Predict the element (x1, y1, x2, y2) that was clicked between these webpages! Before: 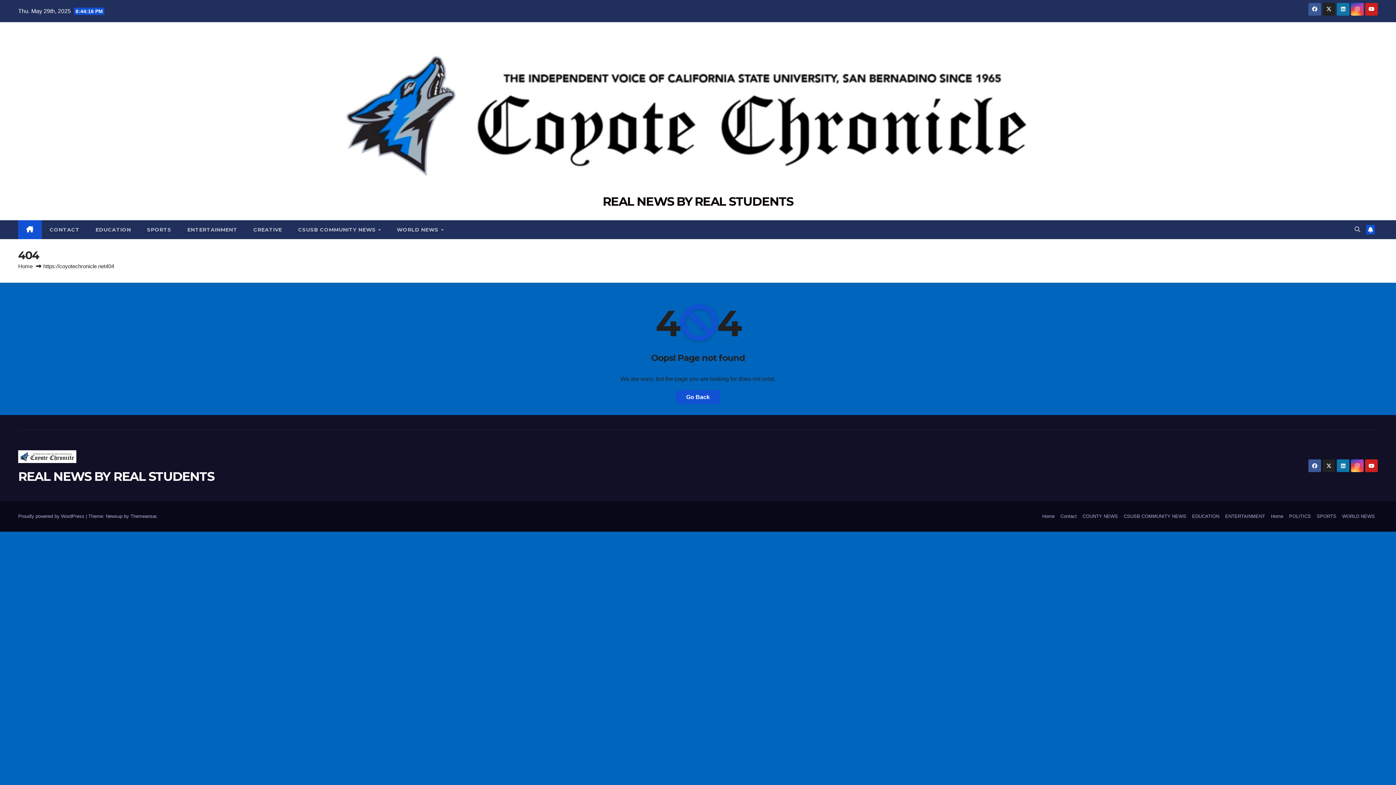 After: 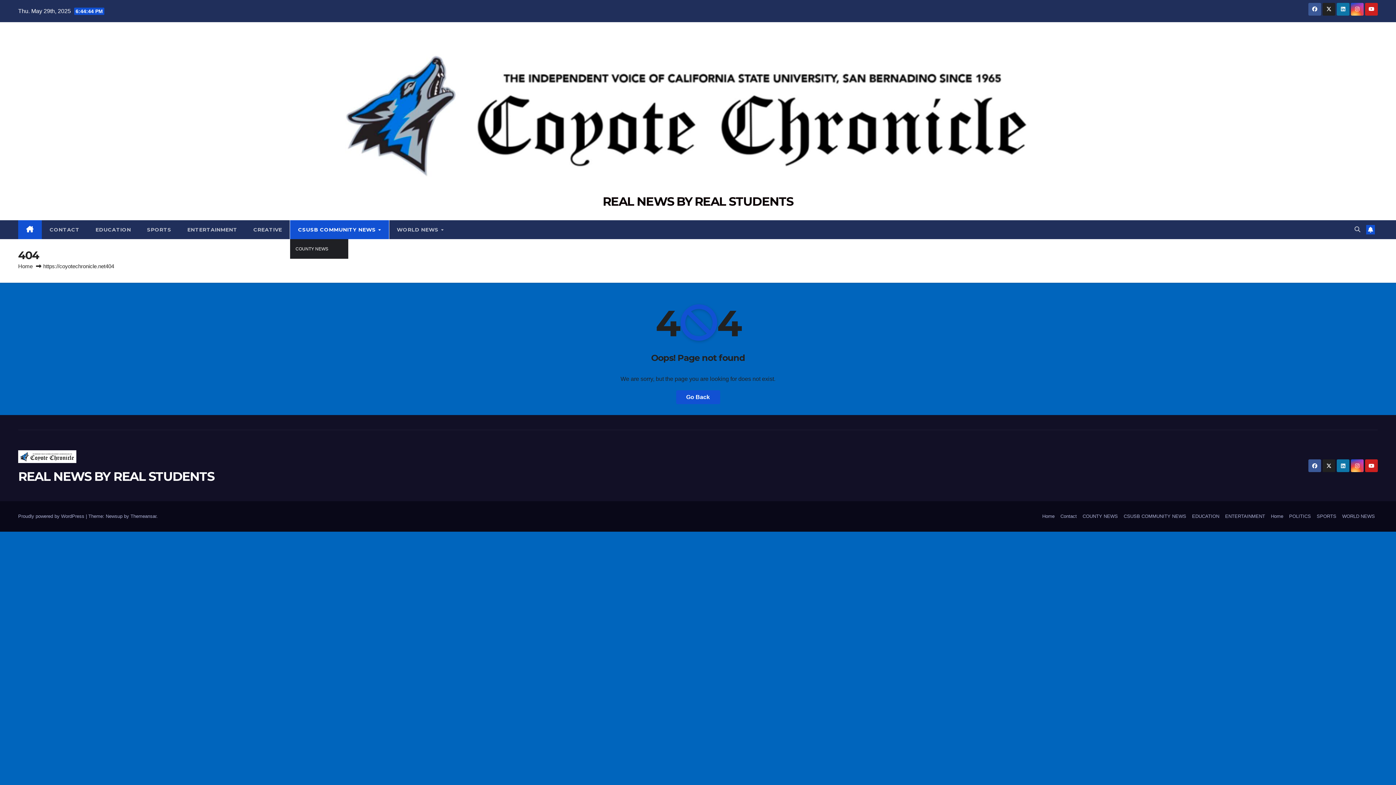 Action: label: CSUSB COMMUNITY NEWS  bbox: (290, 220, 388, 239)